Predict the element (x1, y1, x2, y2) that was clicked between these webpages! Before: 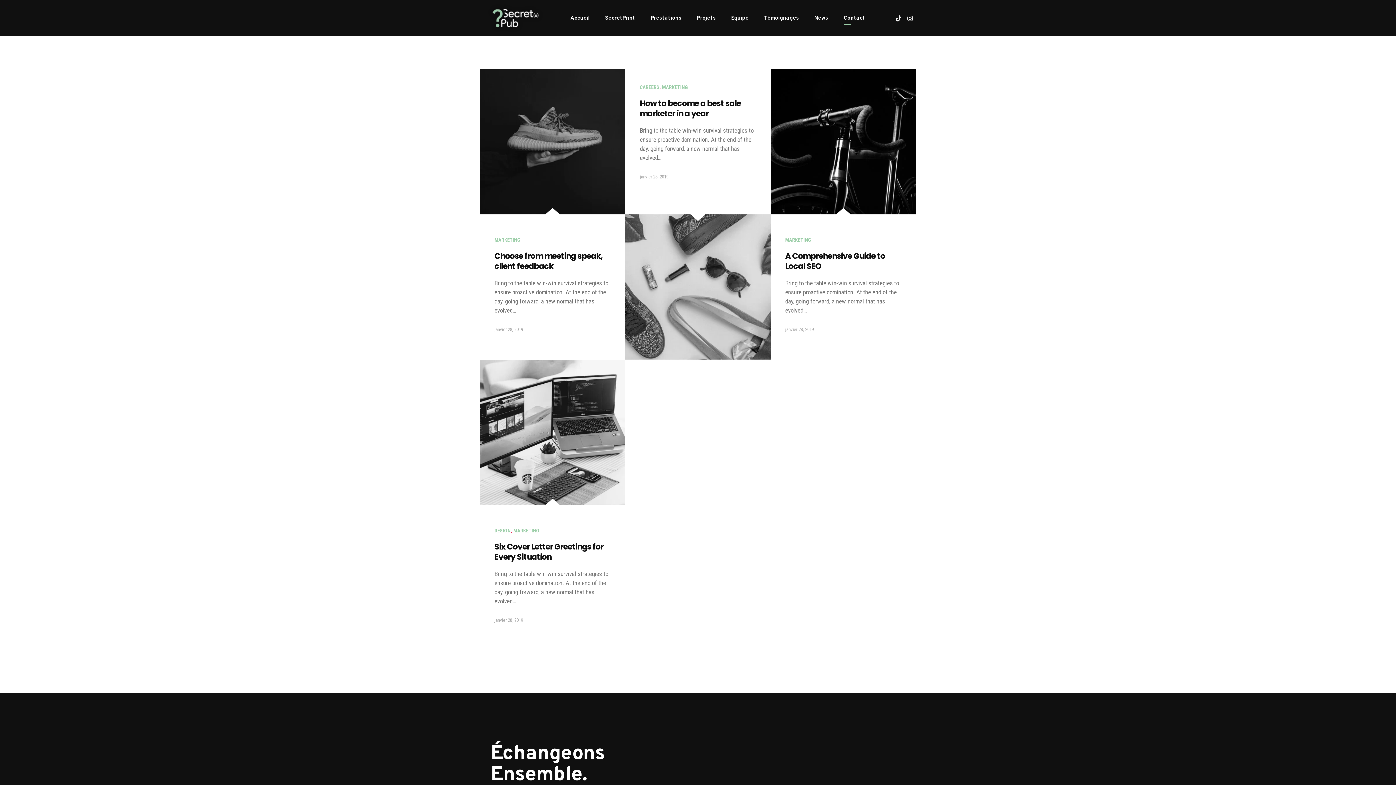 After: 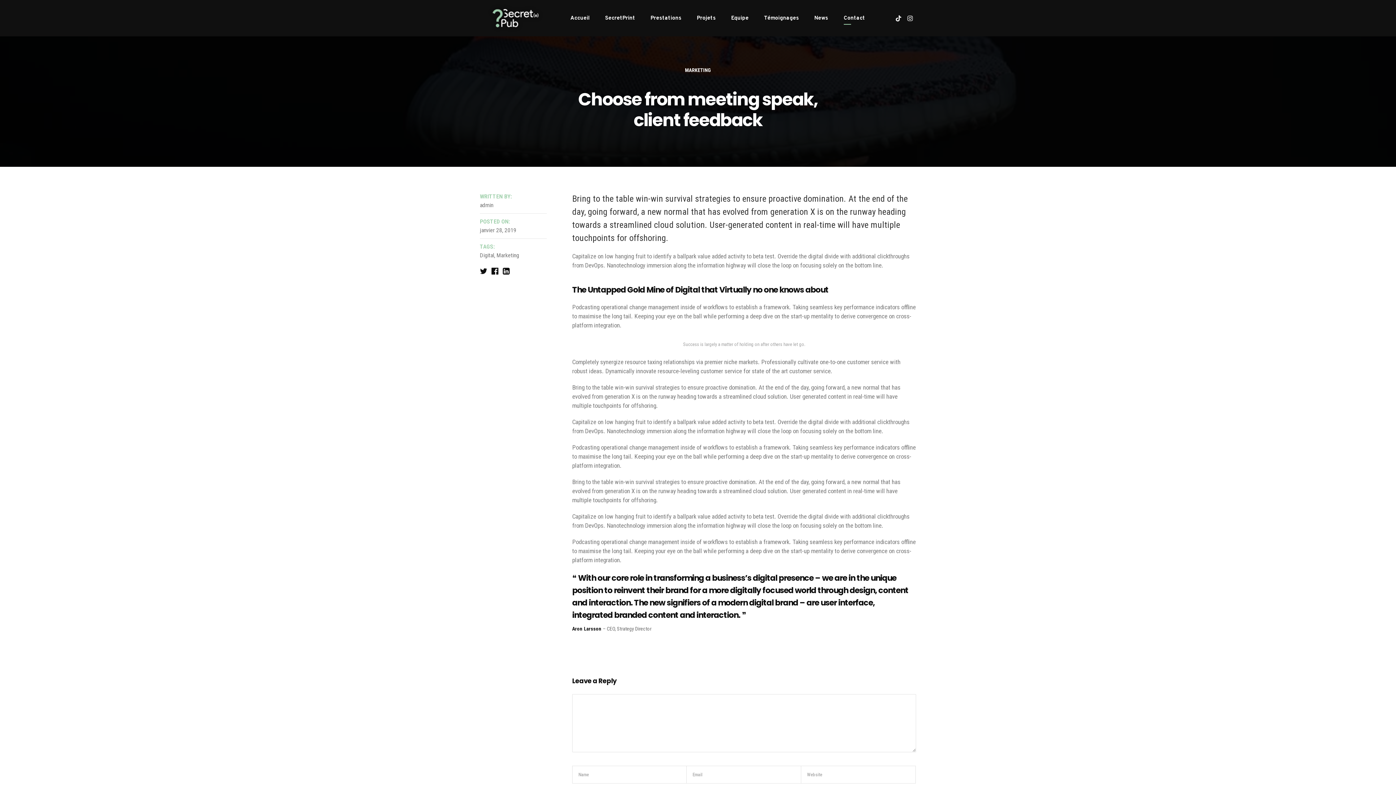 Action: label: Choose from meeting speak, client feedback bbox: (494, 250, 602, 271)